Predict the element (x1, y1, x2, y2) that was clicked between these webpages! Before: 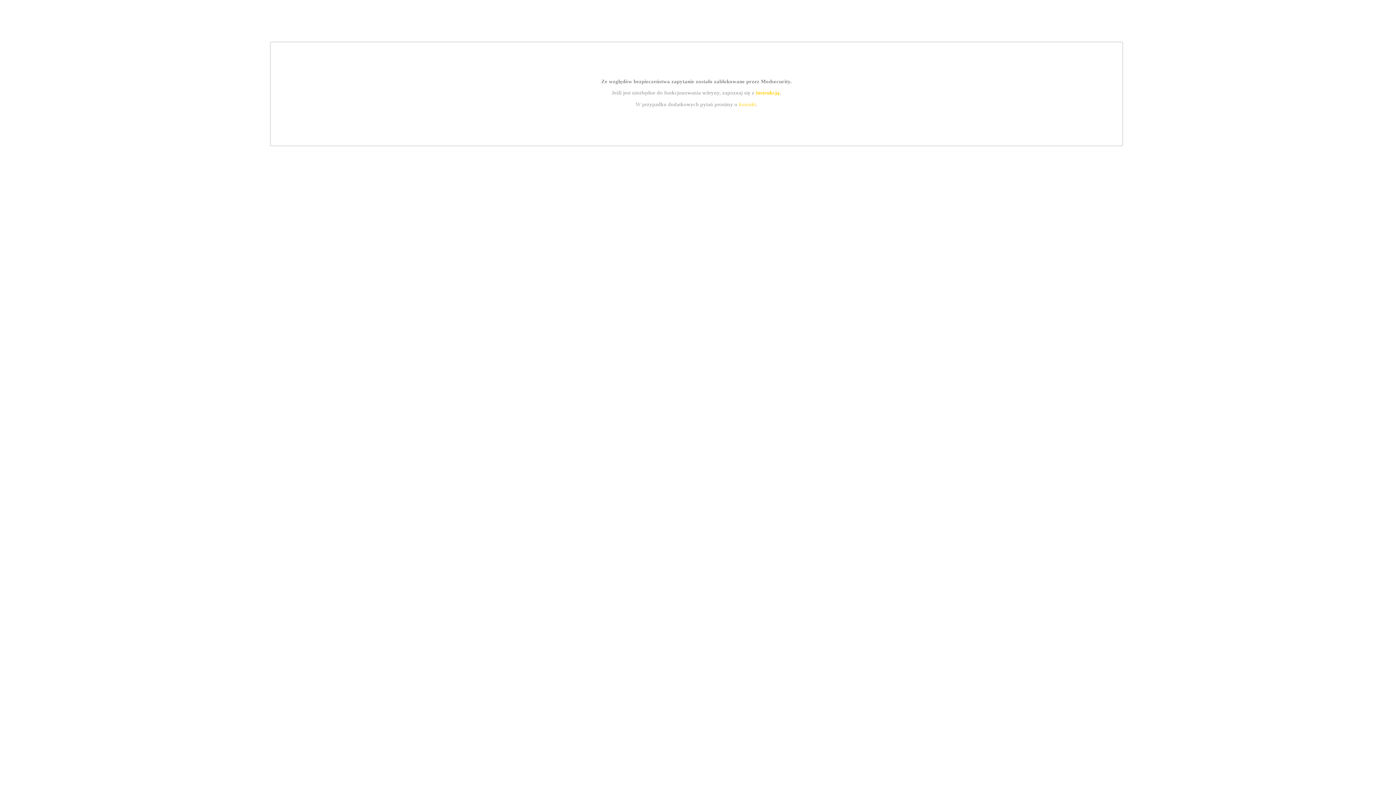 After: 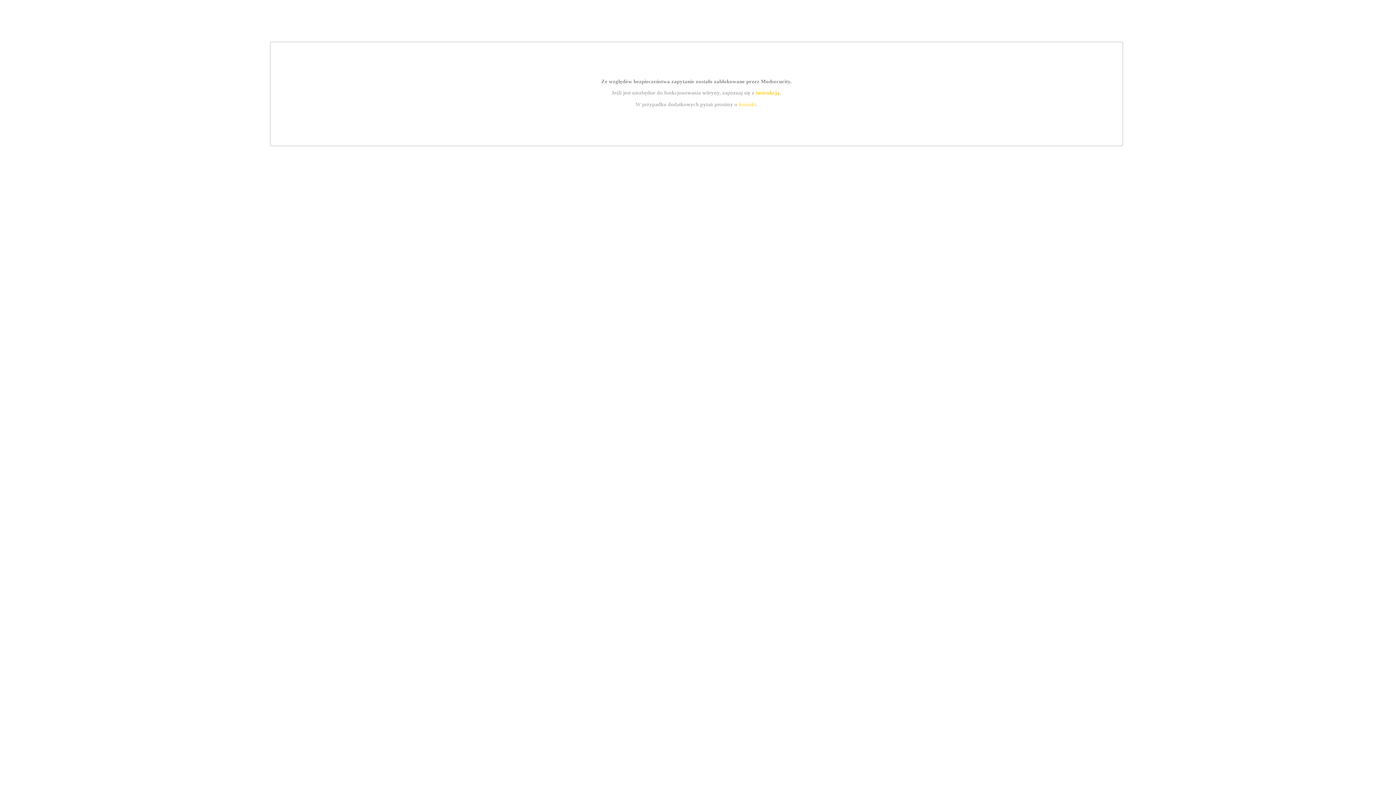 Action: label: instrukcją bbox: (755, 89, 779, 95)